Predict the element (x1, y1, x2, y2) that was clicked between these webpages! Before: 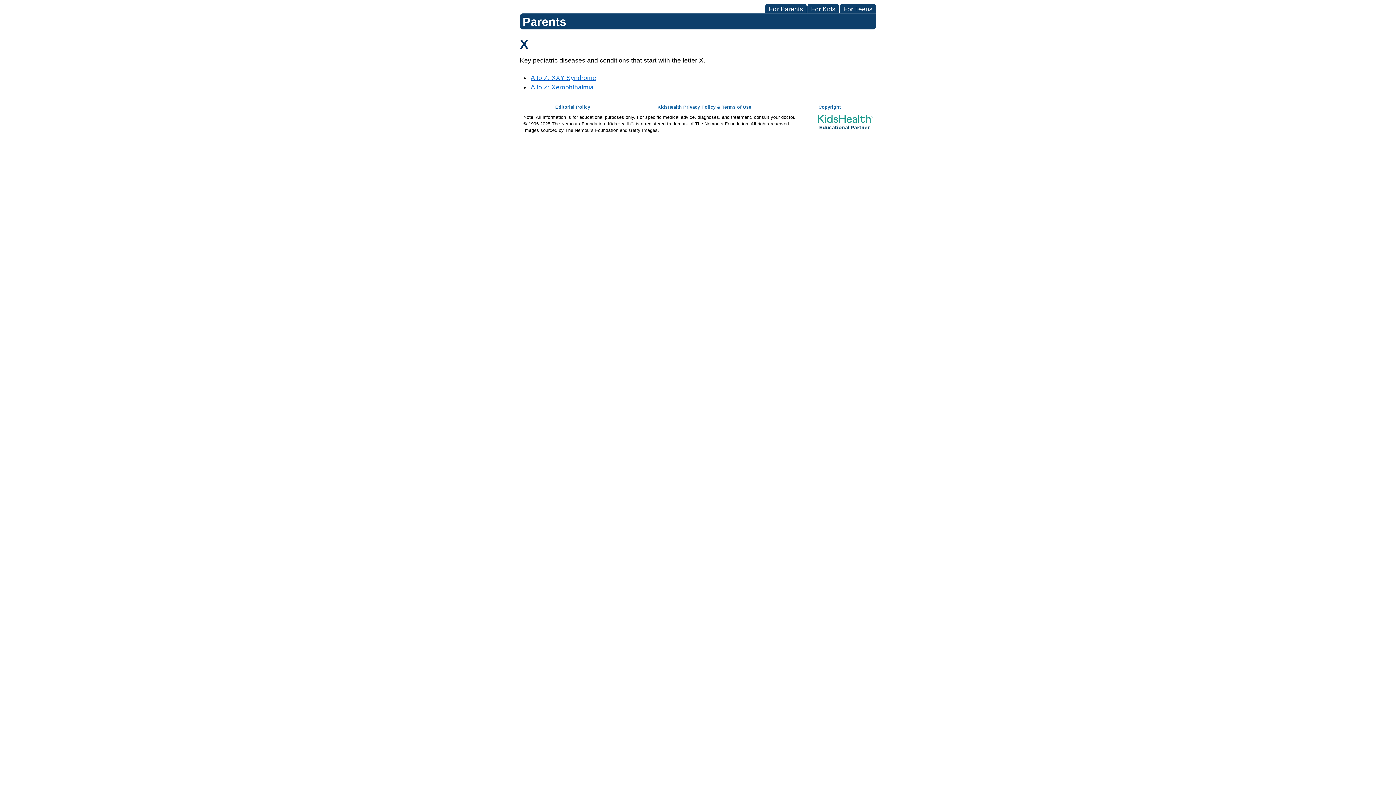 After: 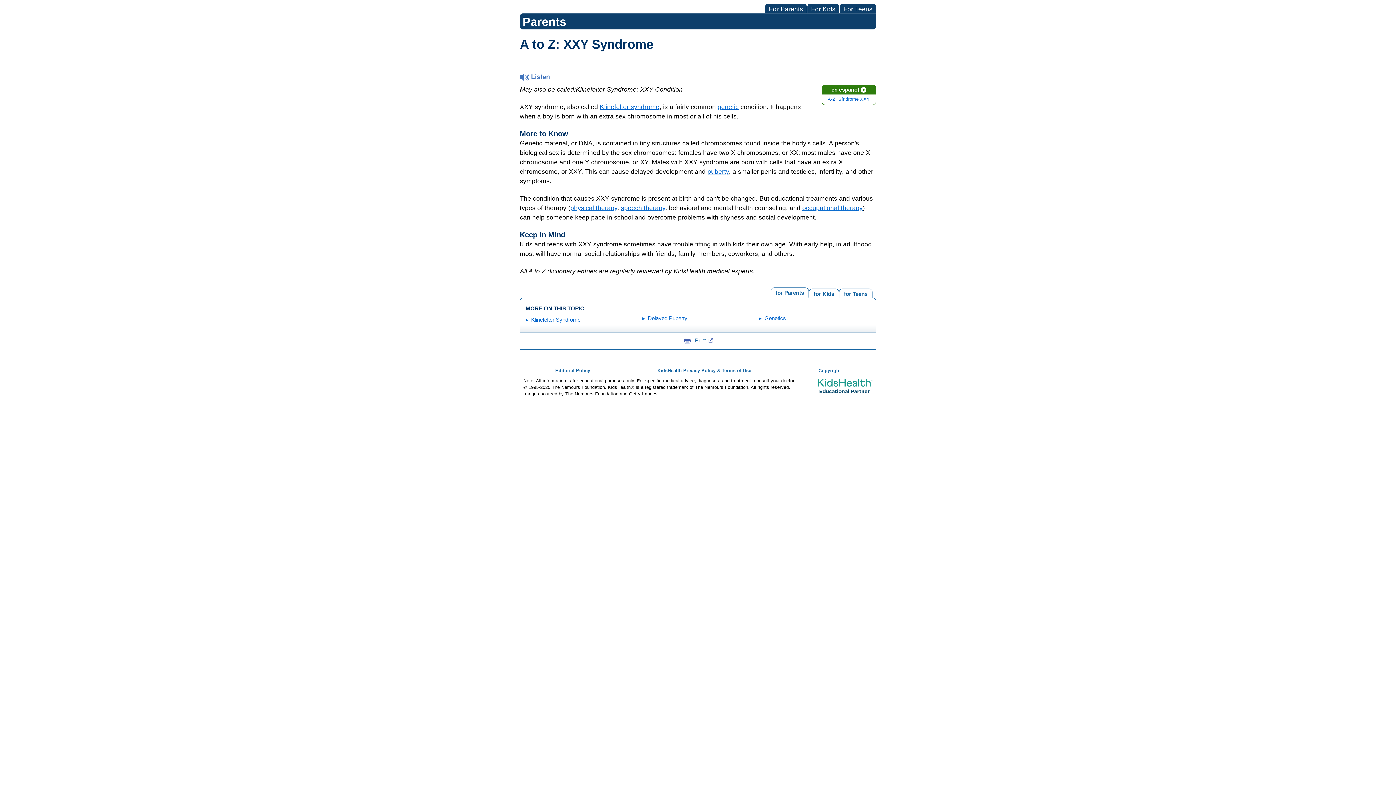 Action: label: A to Z: XXY Syndrome bbox: (530, 74, 596, 81)